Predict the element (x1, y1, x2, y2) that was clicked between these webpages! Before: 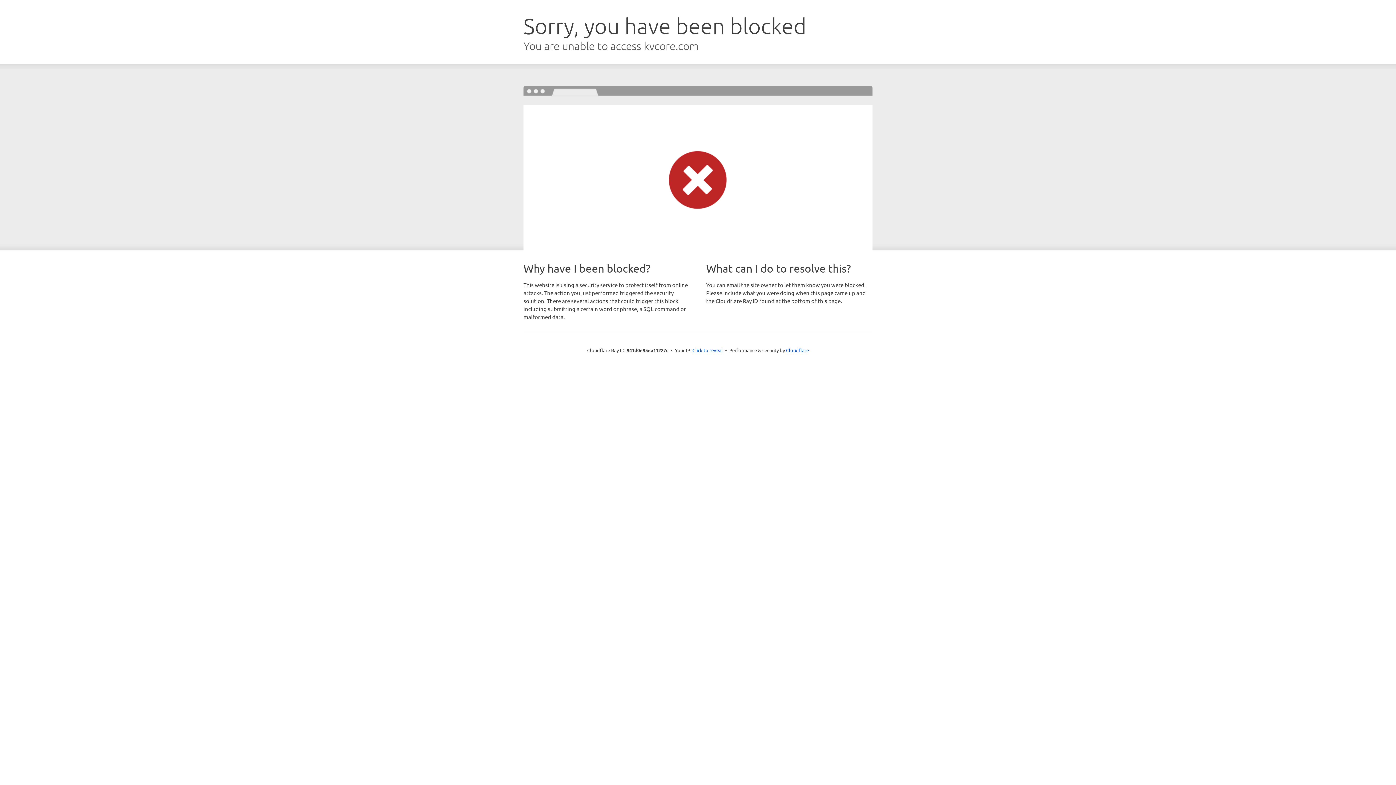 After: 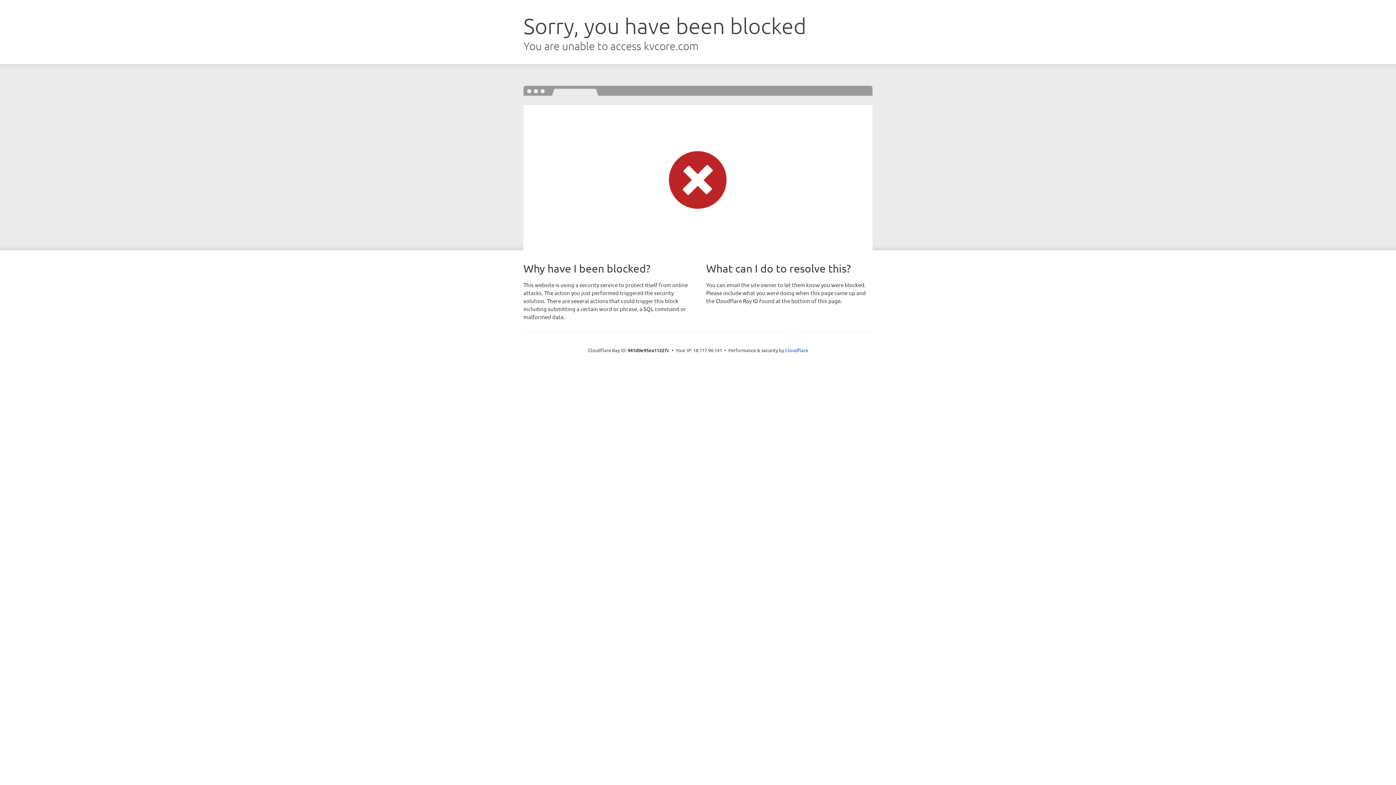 Action: bbox: (692, 346, 723, 353) label: Click to reveal